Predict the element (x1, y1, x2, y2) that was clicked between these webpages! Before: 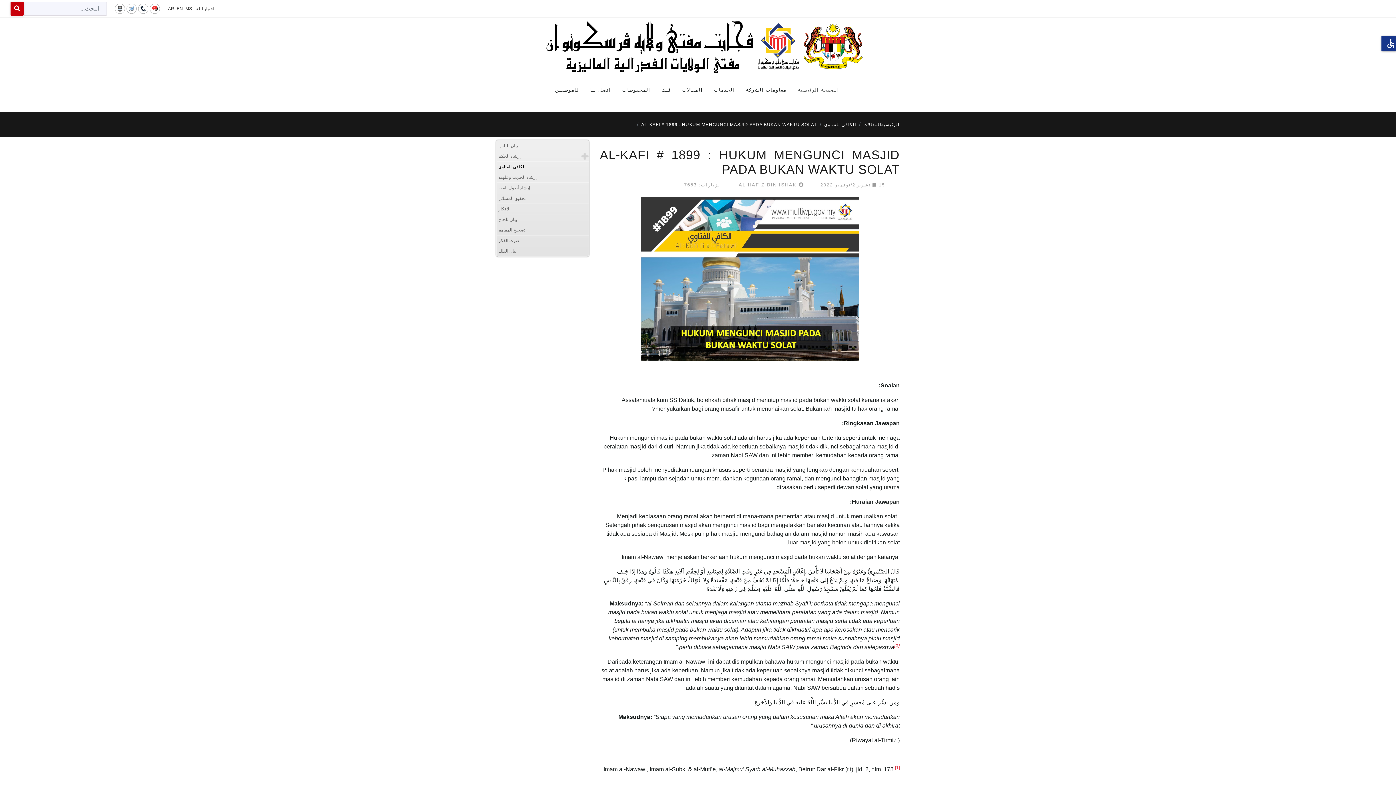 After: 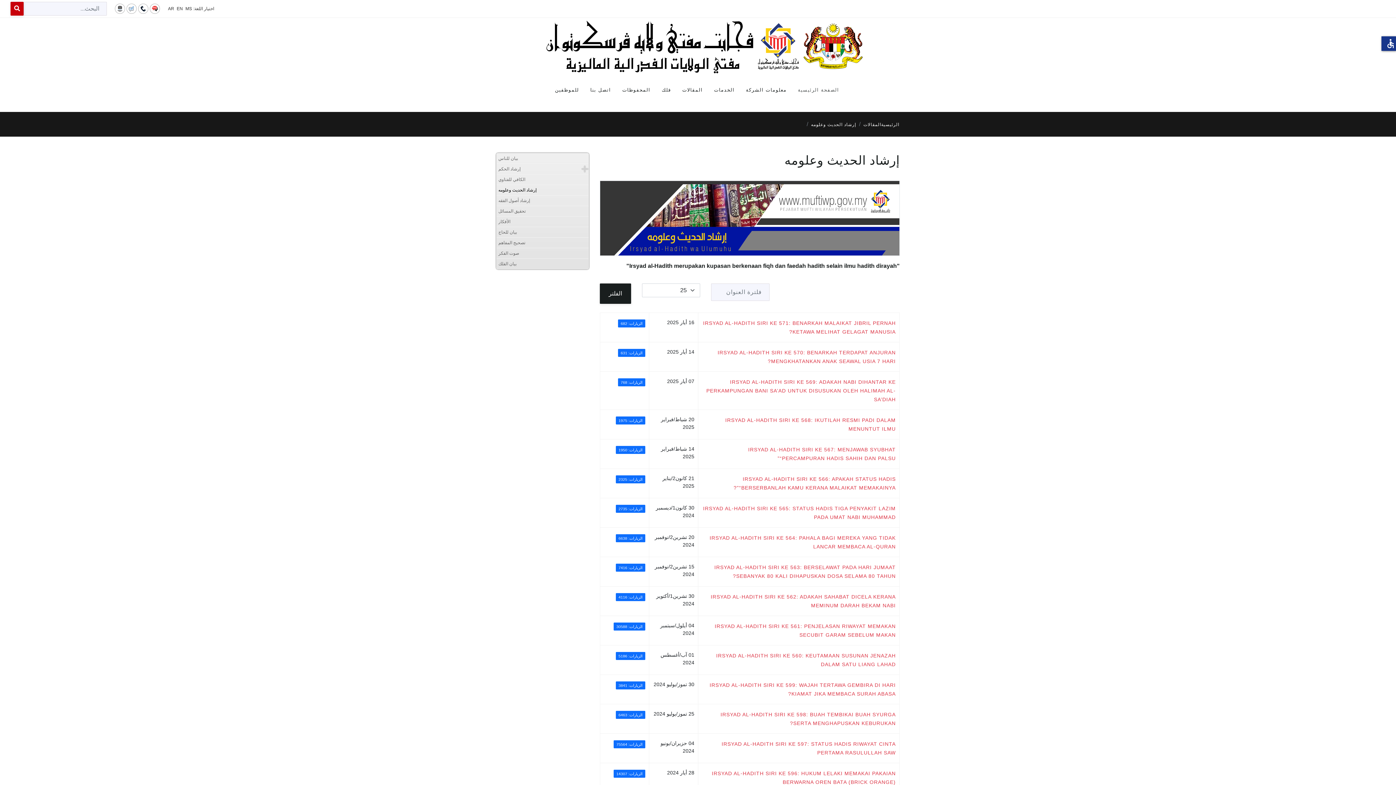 Action: label: إرشاد الحديث وعلومه bbox: (496, 172, 588, 182)